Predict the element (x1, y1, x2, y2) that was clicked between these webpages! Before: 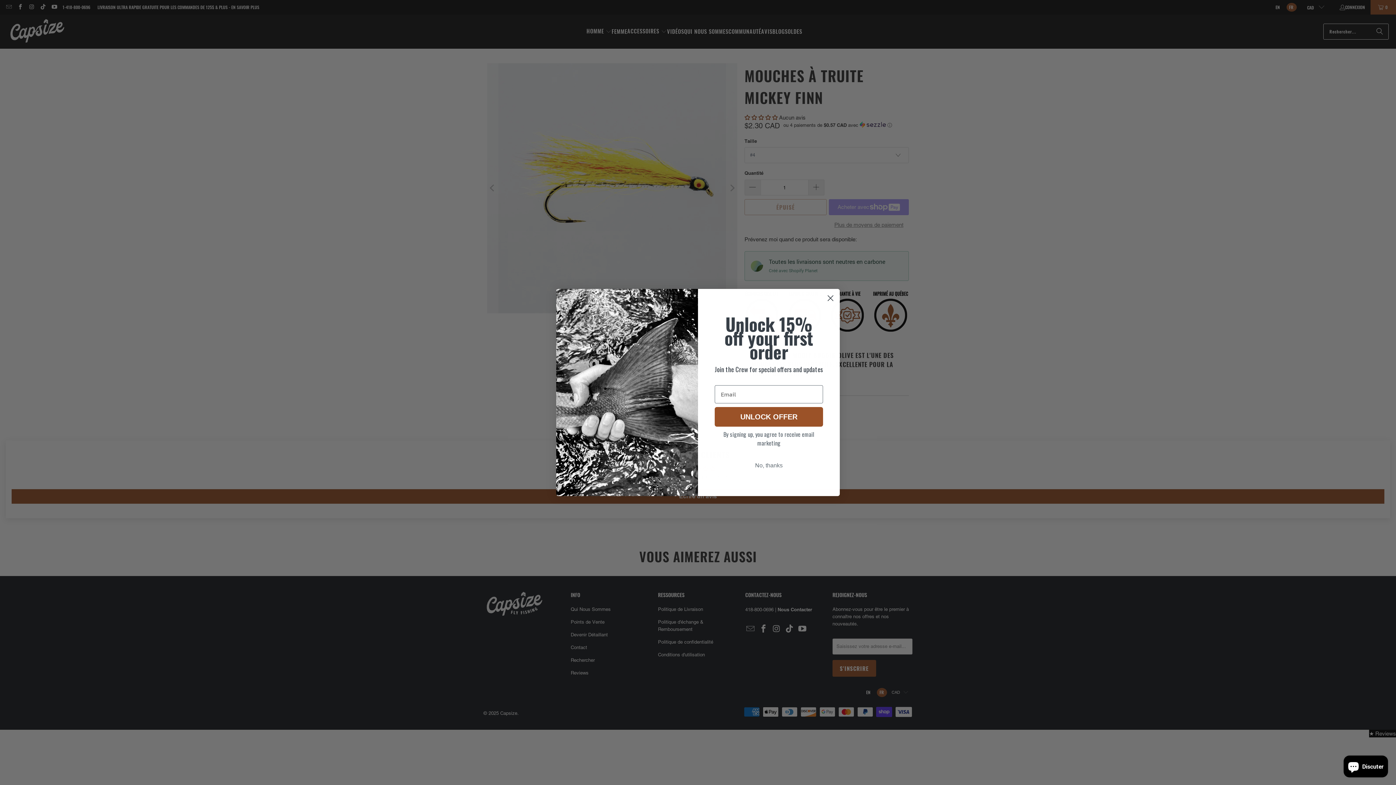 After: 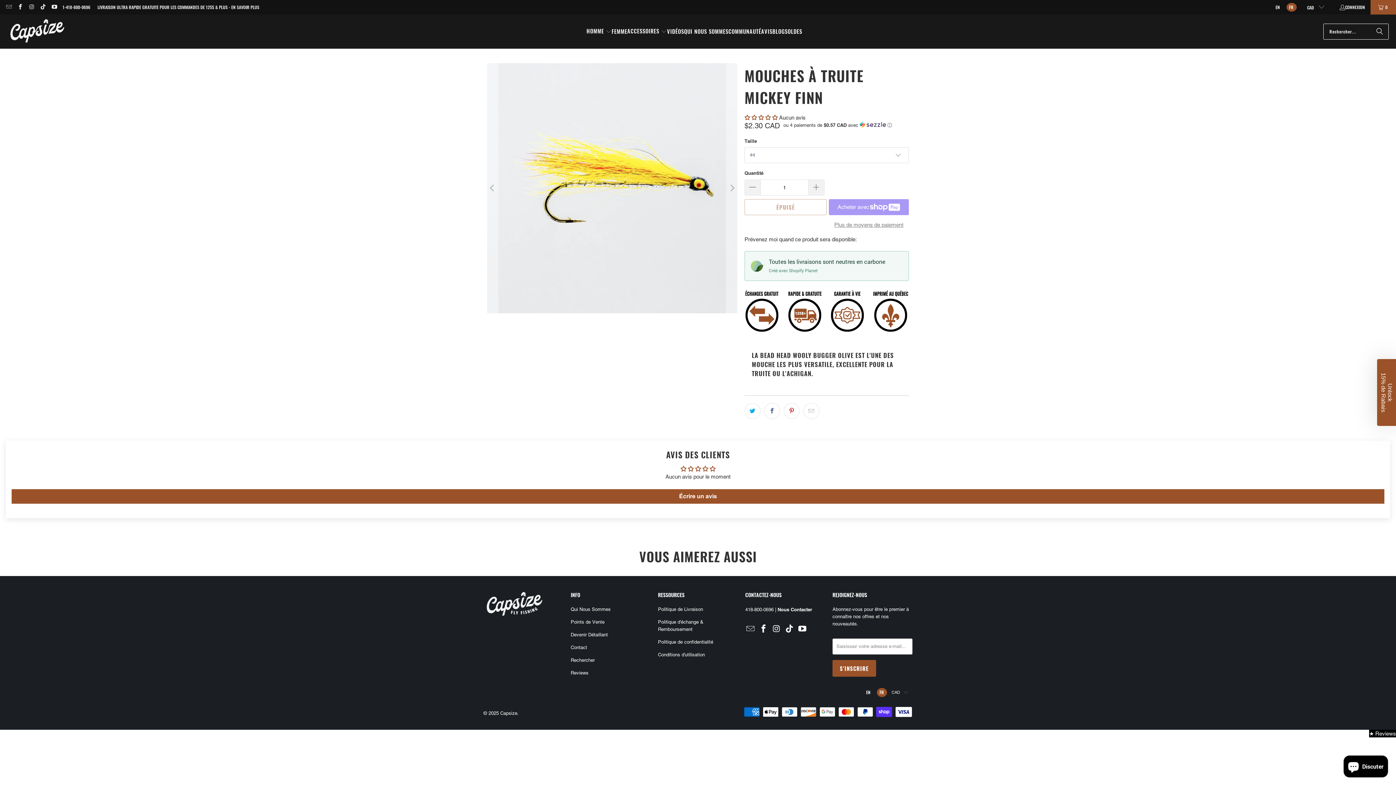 Action: label: Close dialog bbox: (824, 292, 837, 304)